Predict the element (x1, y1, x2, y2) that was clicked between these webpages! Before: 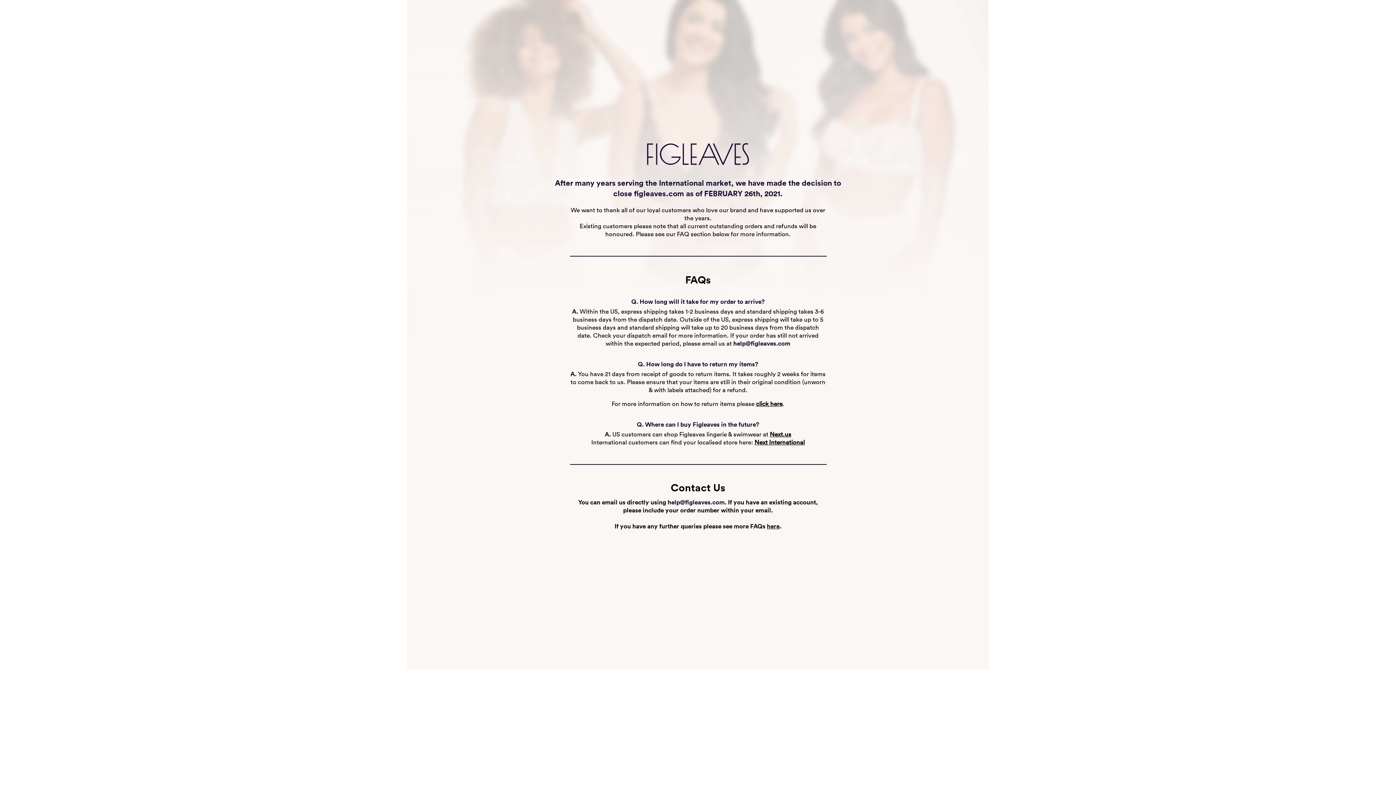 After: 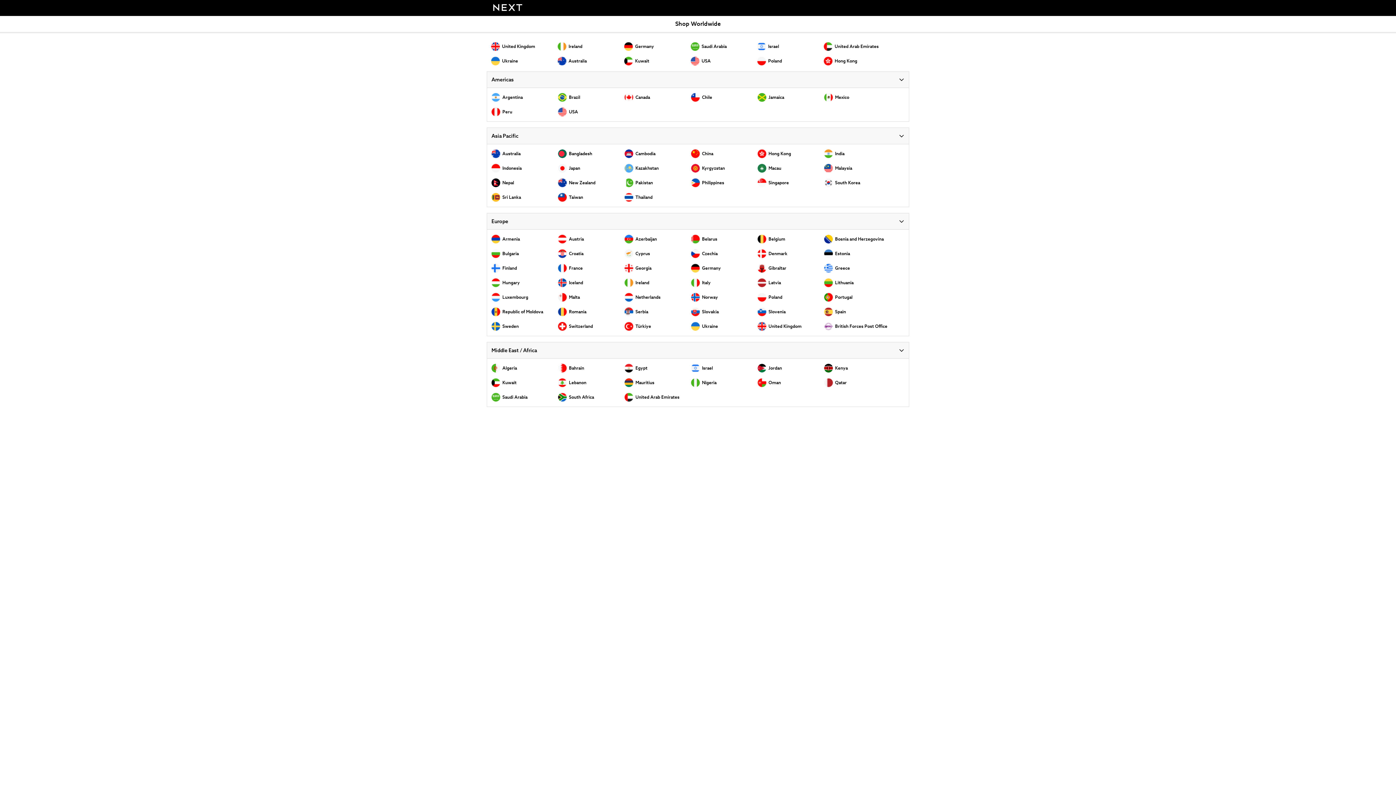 Action: label: Next International bbox: (754, 438, 804, 446)